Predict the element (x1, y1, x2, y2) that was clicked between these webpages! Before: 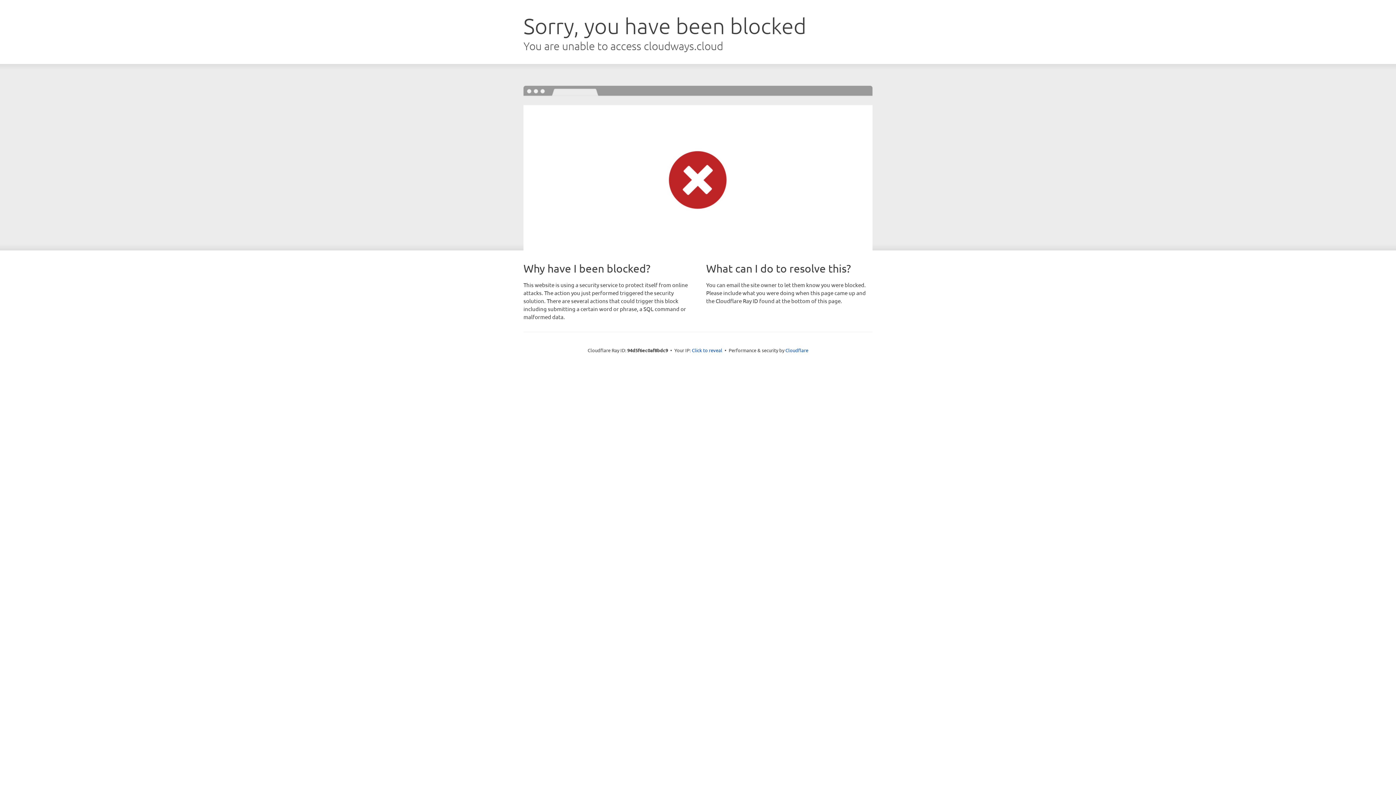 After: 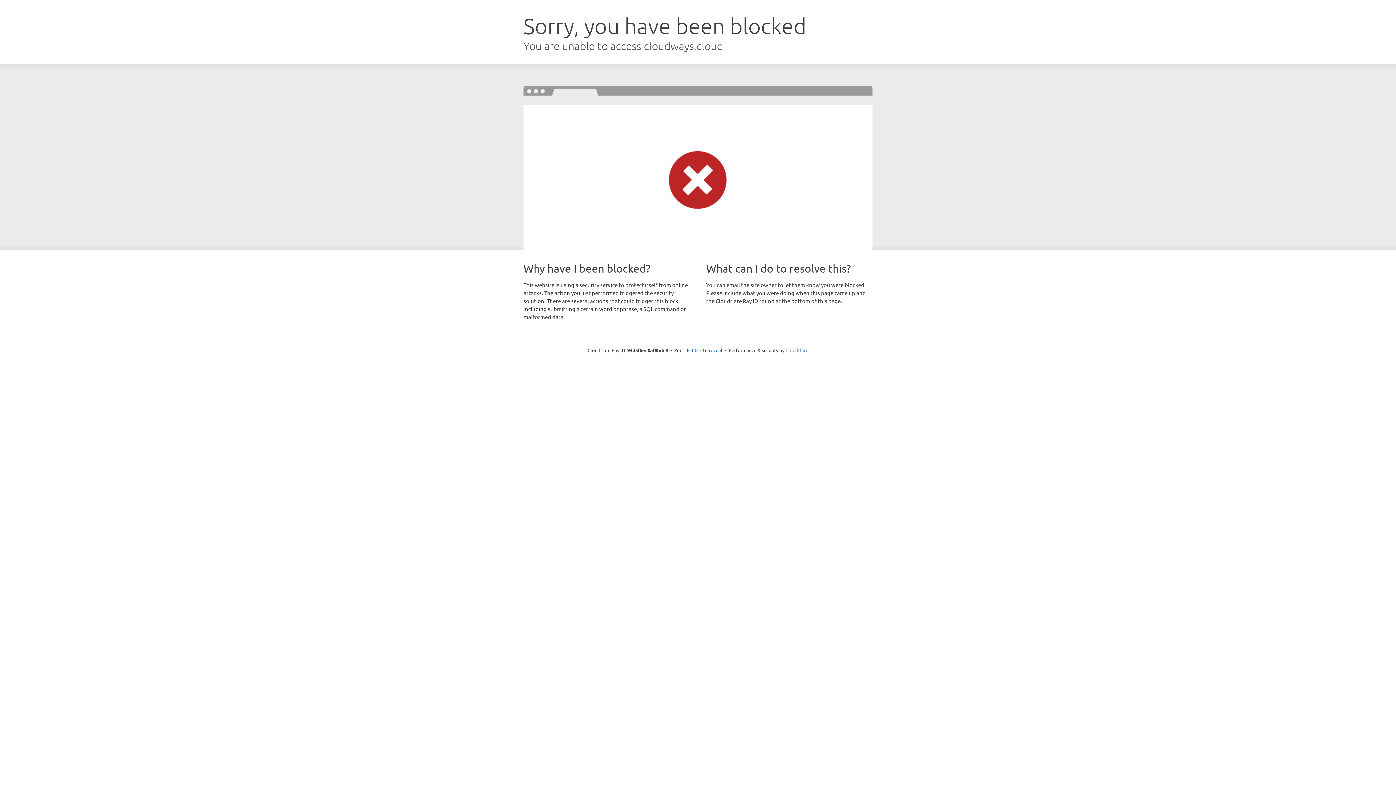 Action: label: Cloudflare bbox: (785, 347, 808, 353)